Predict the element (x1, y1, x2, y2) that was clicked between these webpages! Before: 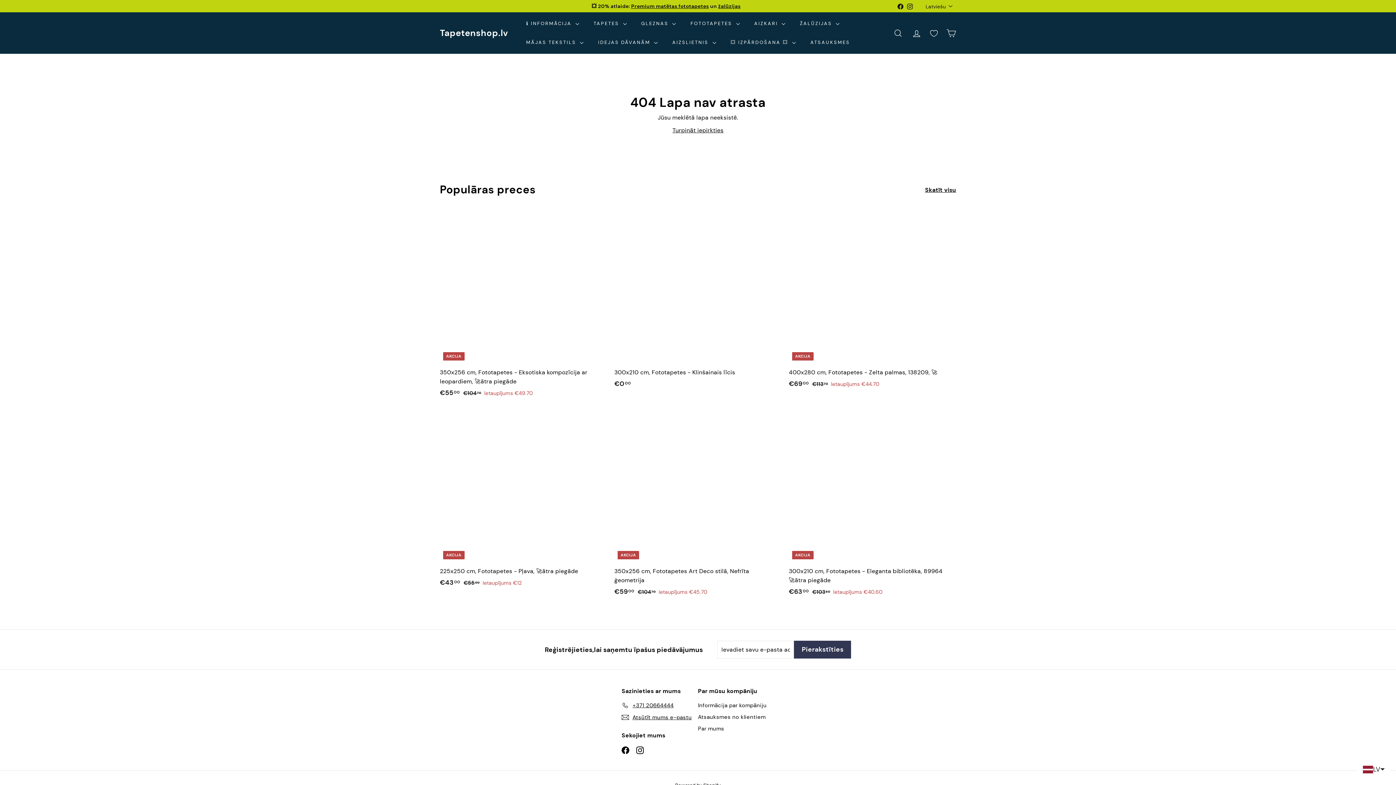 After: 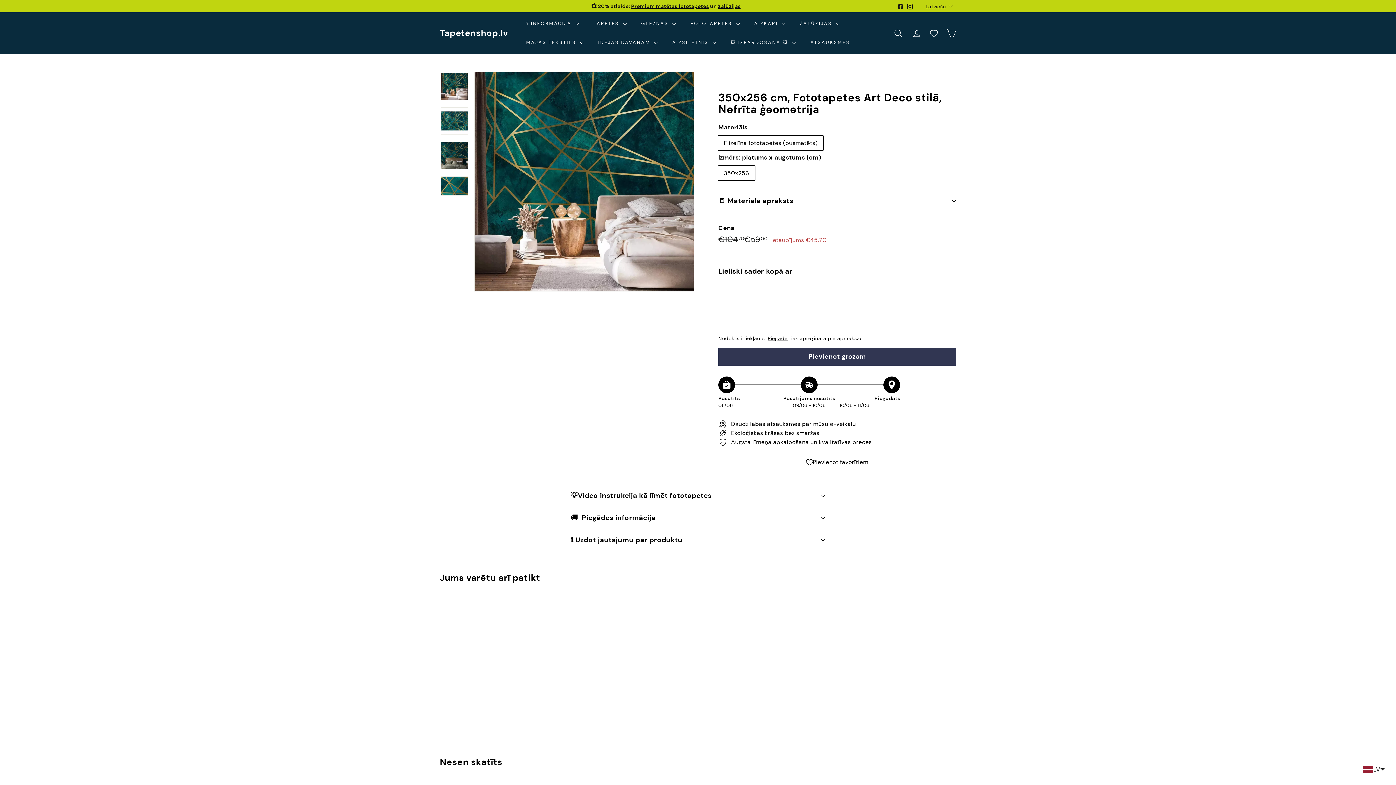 Action: label: AKCIJA
350x256 cm, Fototapetes Art Deco stilā, Nefrīta ģeometrija
Akcijas cena
€5900
€59.00
Standarta cena
 €10470
€104.70
Ietaupījums €45.70 bbox: (614, 409, 781, 604)